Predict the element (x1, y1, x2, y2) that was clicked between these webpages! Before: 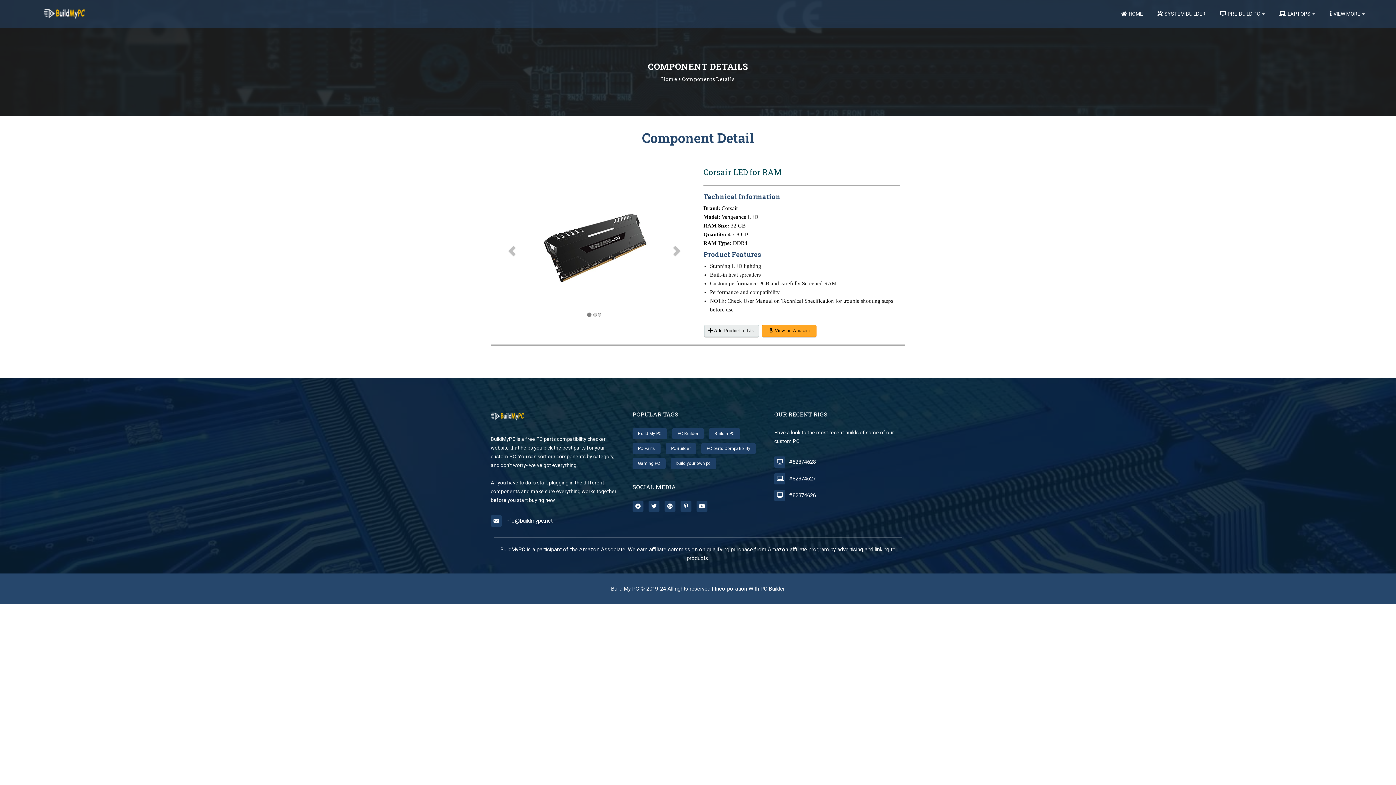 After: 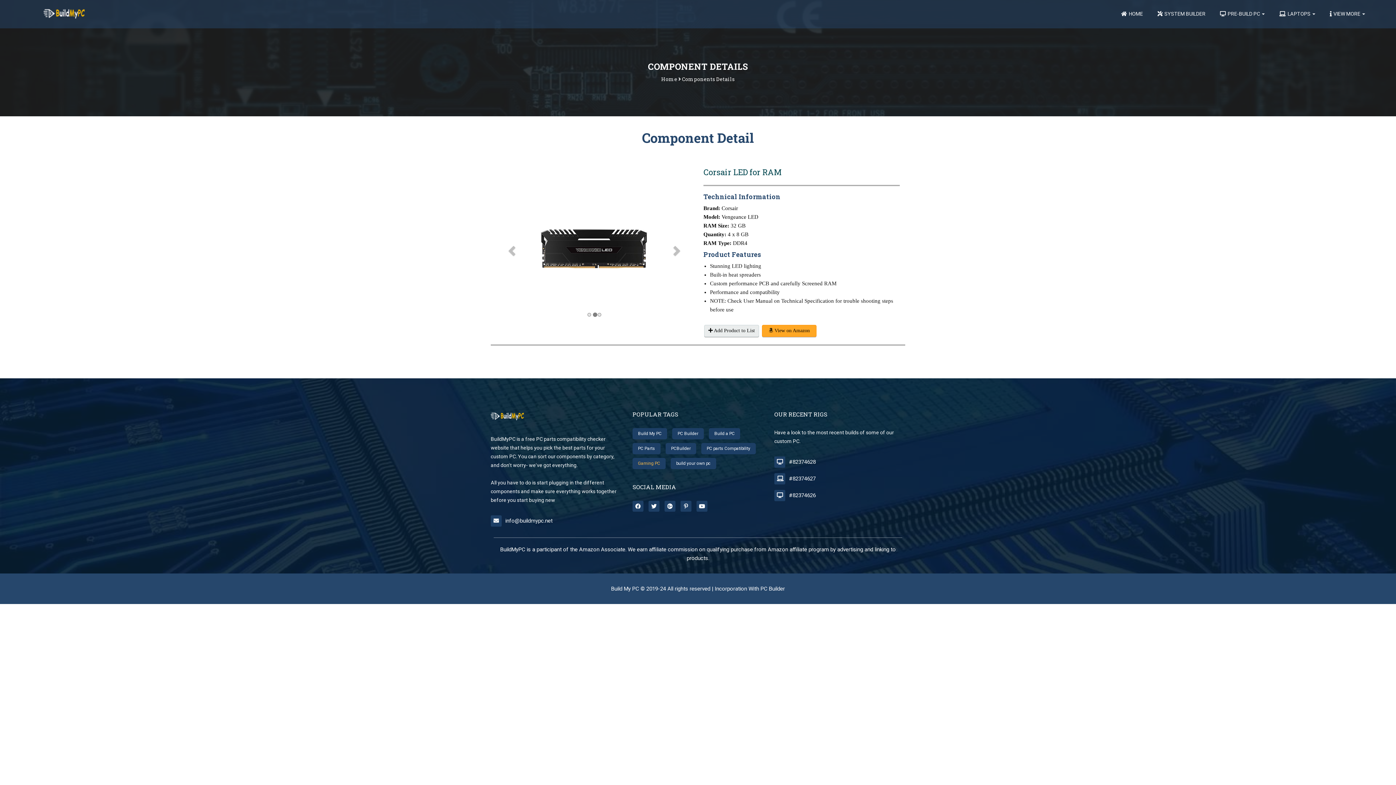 Action: bbox: (632, 458, 665, 469) label: Gaming PC